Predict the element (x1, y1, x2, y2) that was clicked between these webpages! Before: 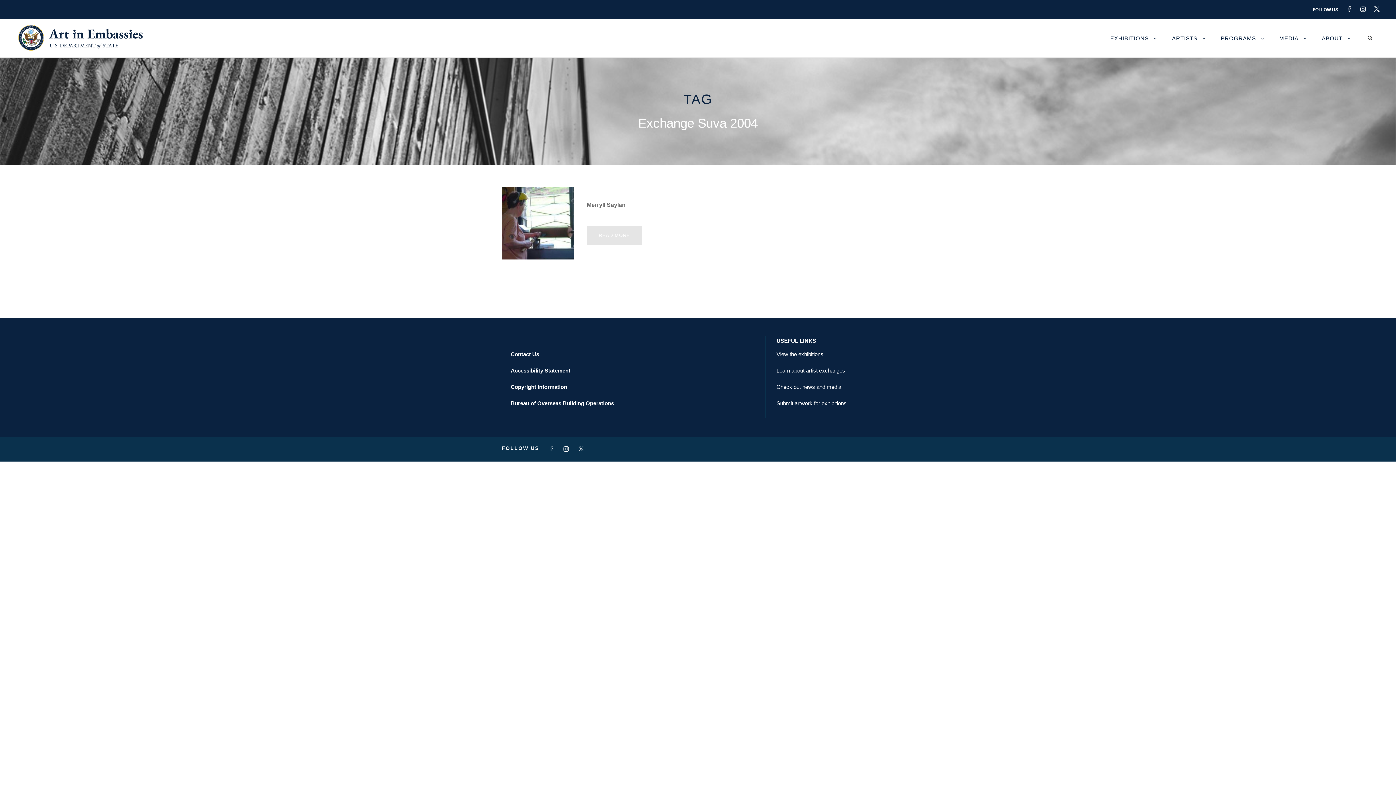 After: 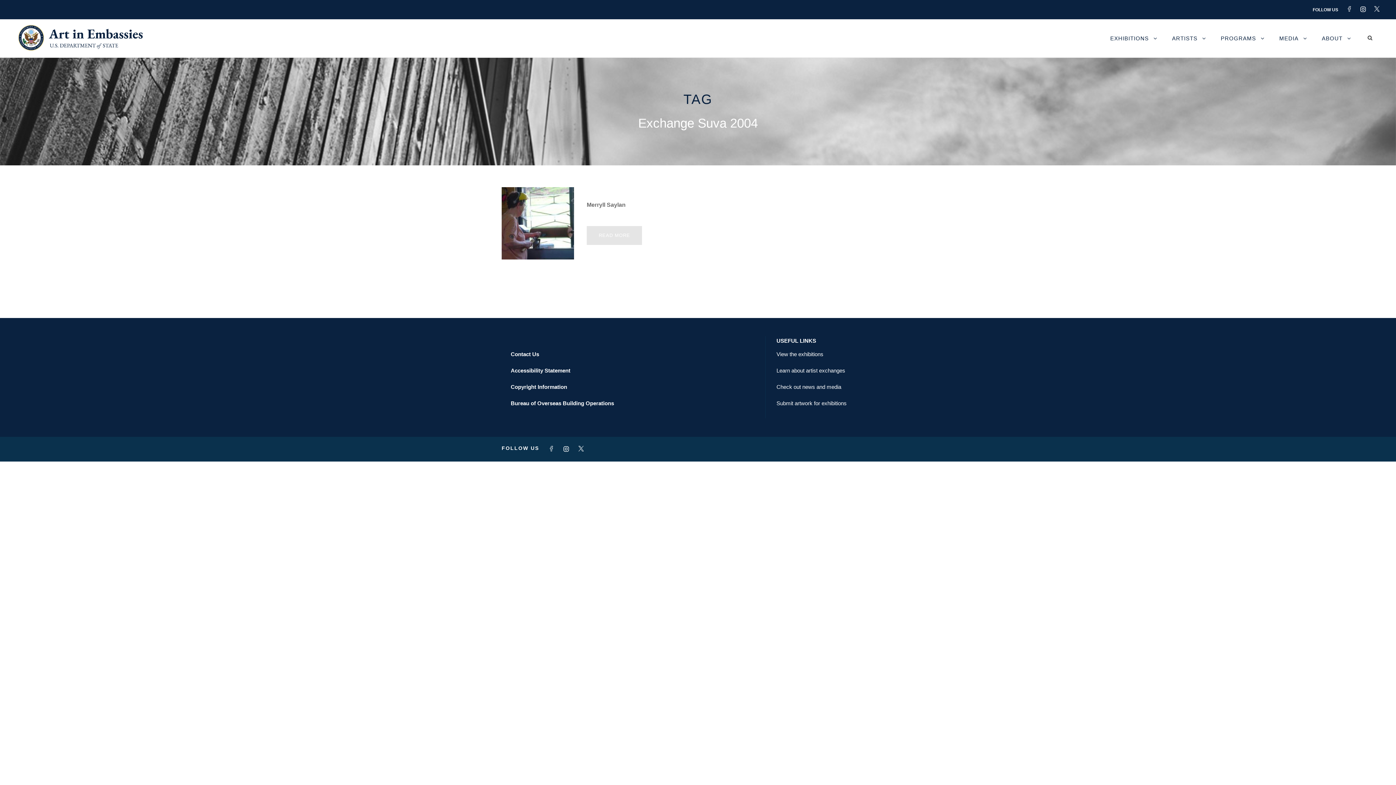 Action: bbox: (578, 446, 591, 451)